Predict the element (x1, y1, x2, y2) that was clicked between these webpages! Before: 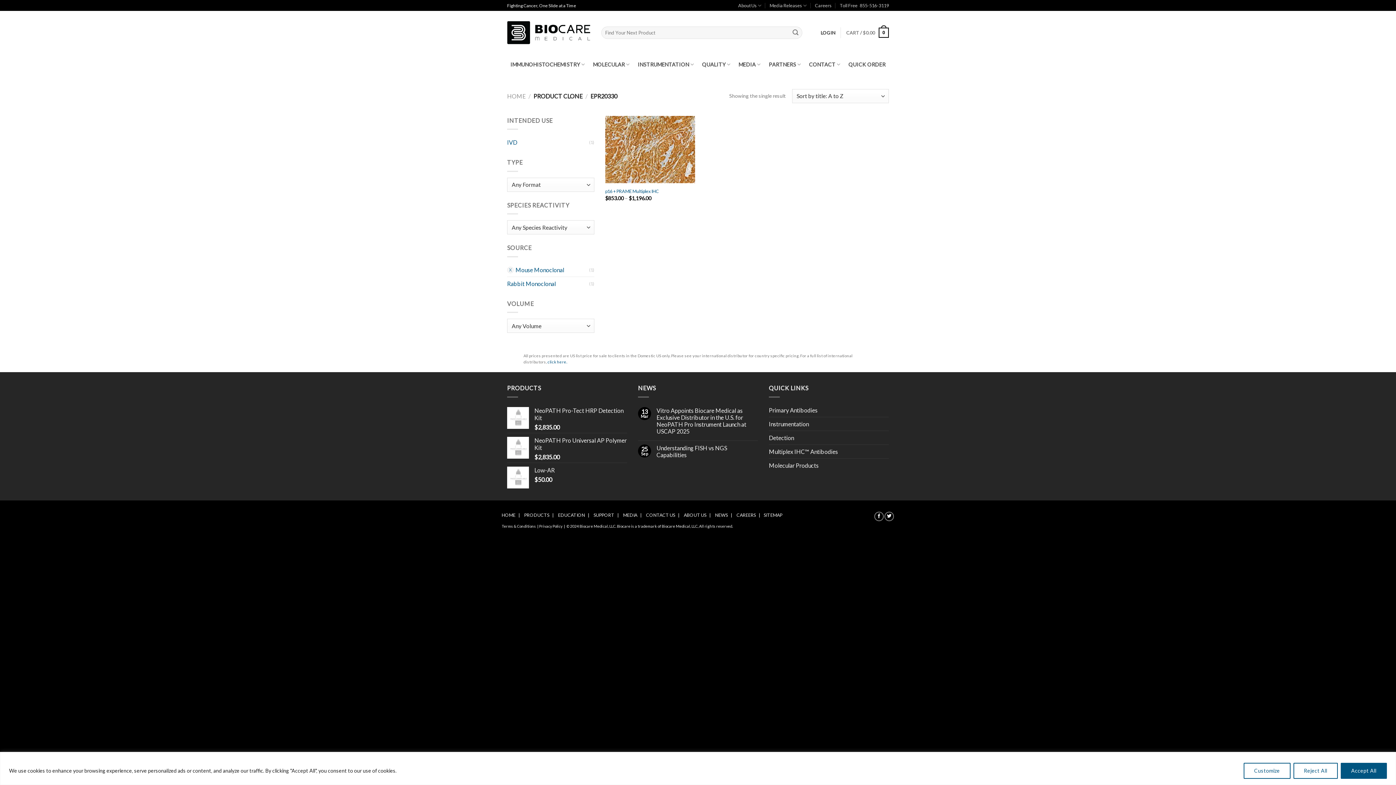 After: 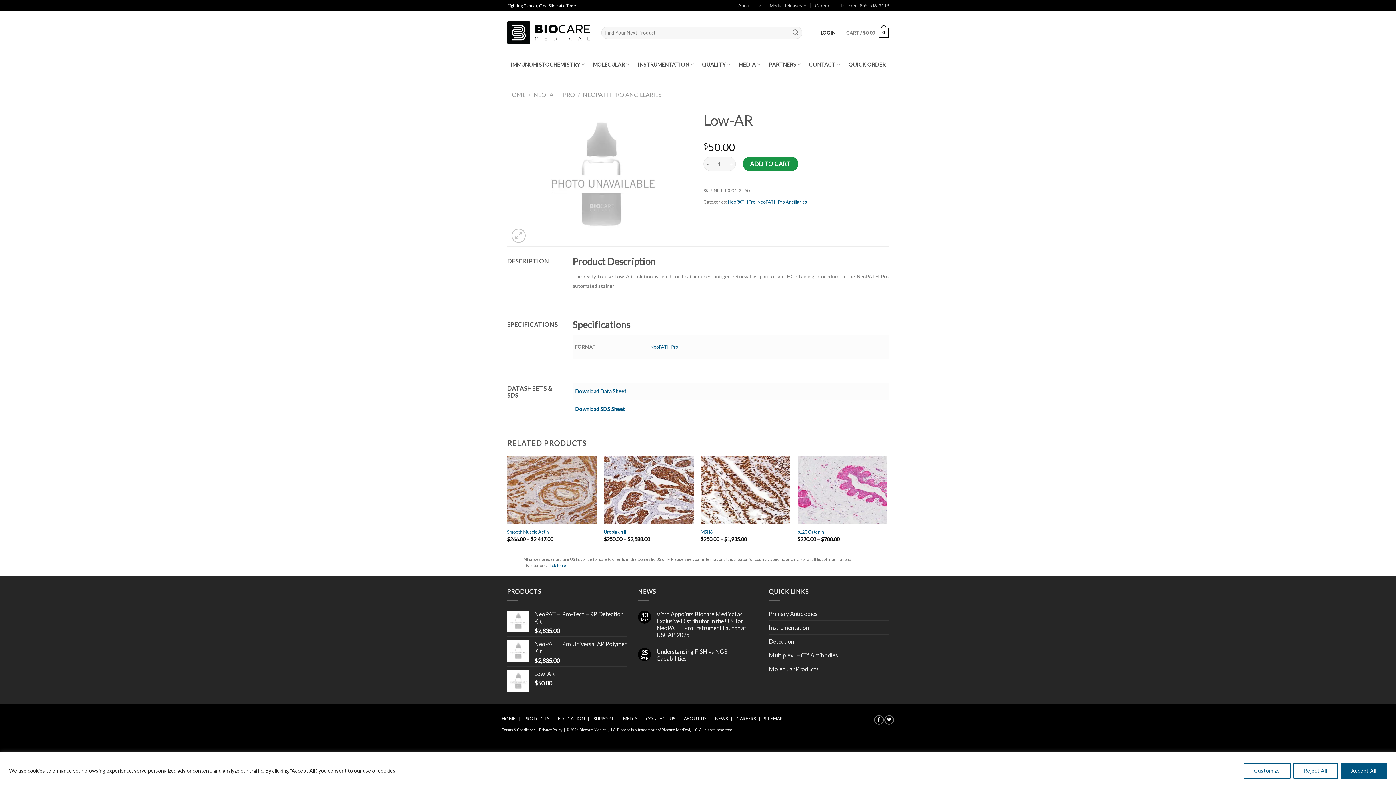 Action: bbox: (534, 466, 627, 474) label: Low-AR